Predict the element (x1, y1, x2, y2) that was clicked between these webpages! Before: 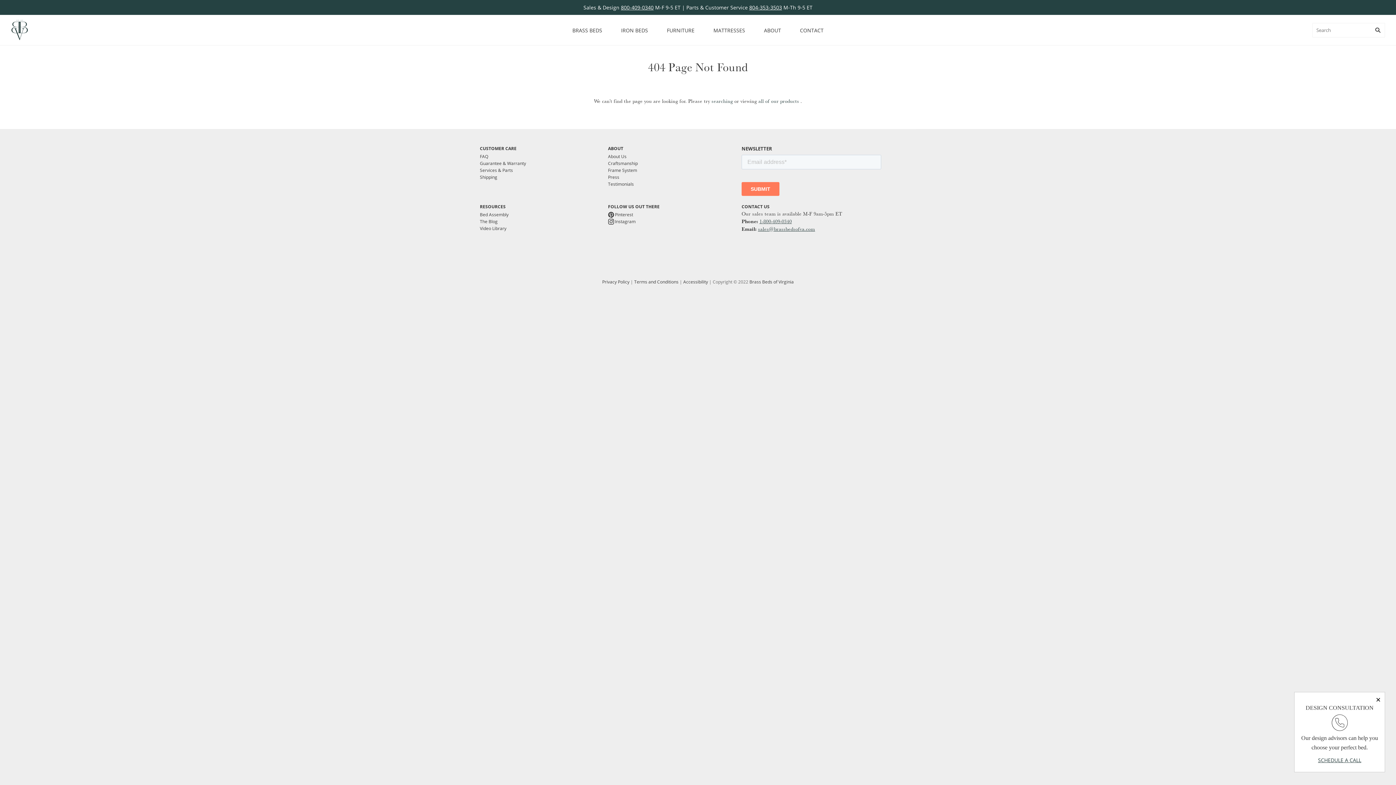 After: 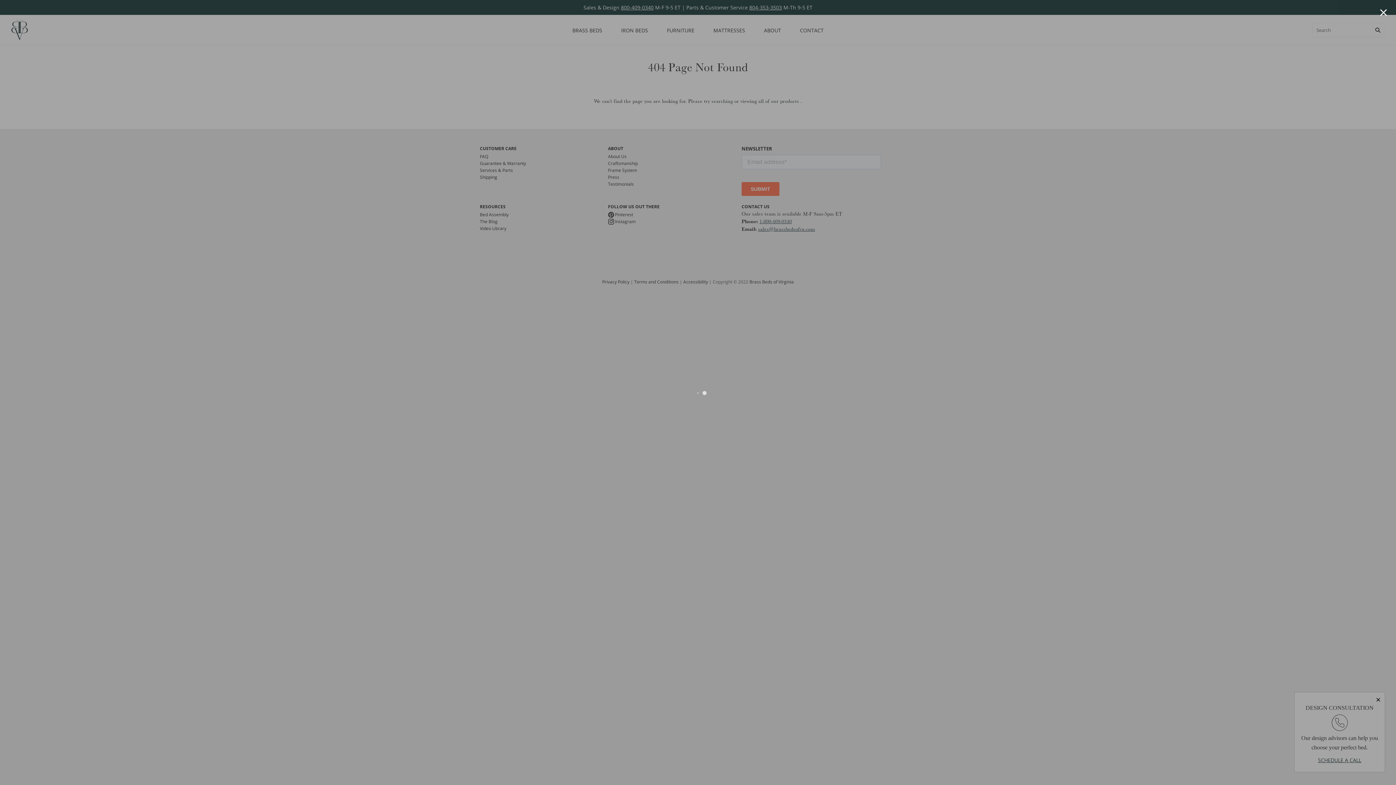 Action: bbox: (1318, 757, 1361, 764) label: SCHEDULE A CALL